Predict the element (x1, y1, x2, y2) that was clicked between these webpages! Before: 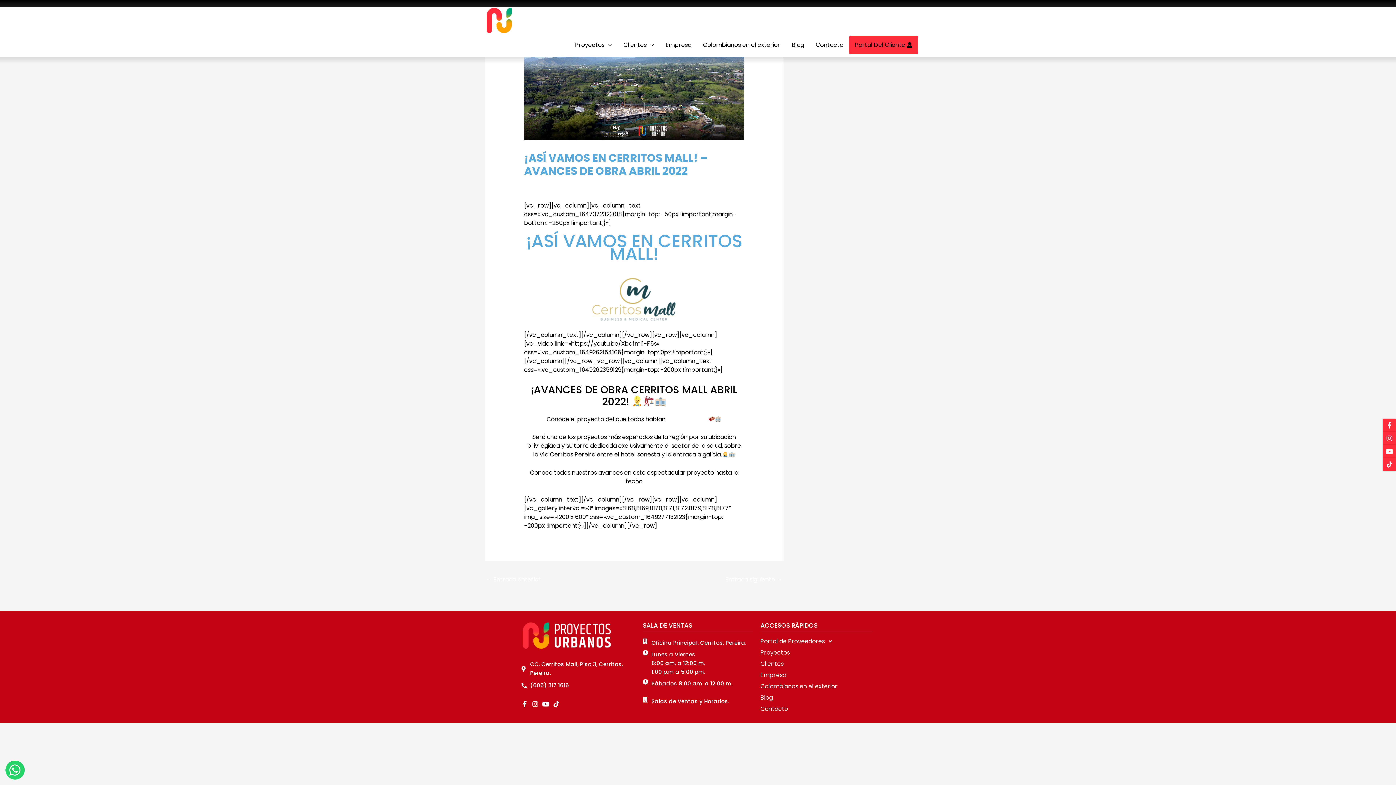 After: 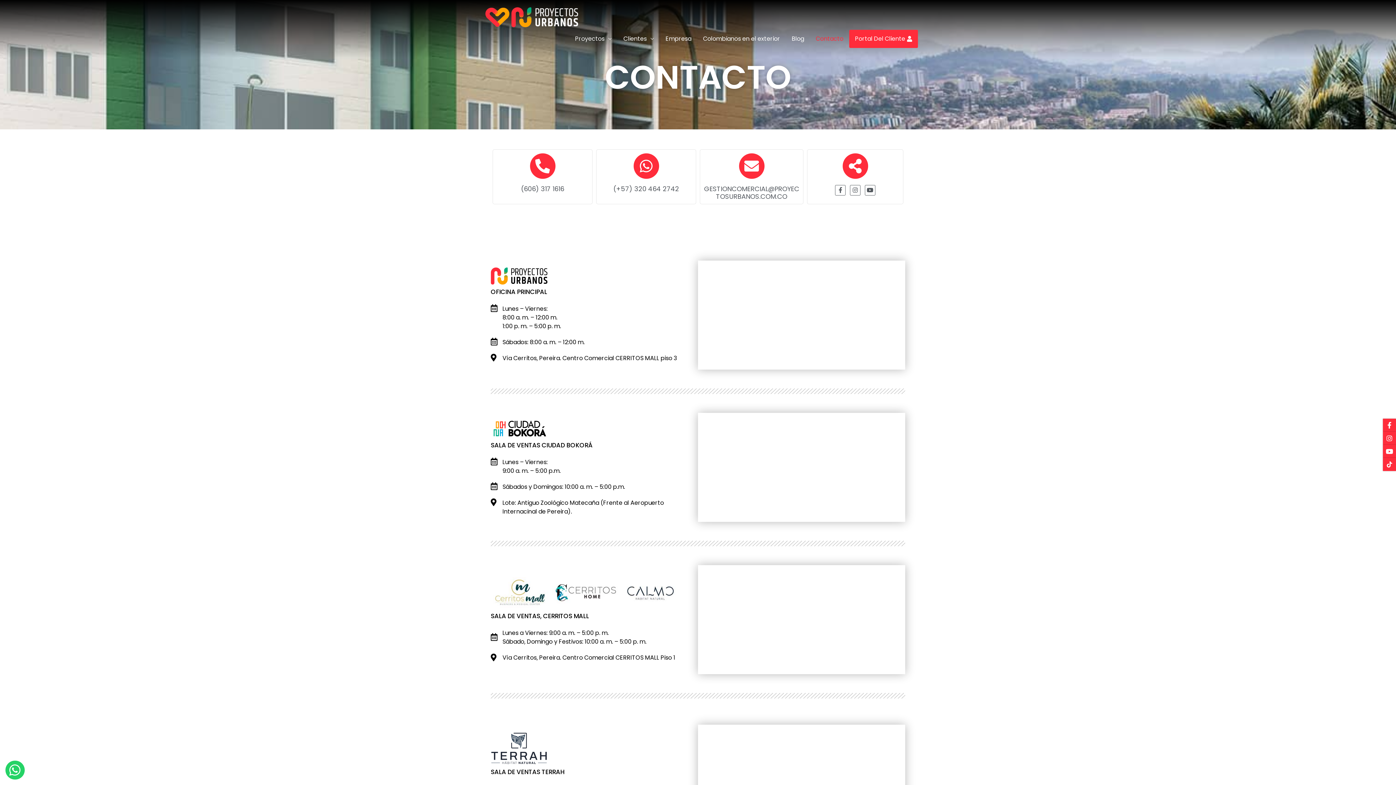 Action: bbox: (642, 697, 753, 706) label: Salas de Ventas y Horarios.